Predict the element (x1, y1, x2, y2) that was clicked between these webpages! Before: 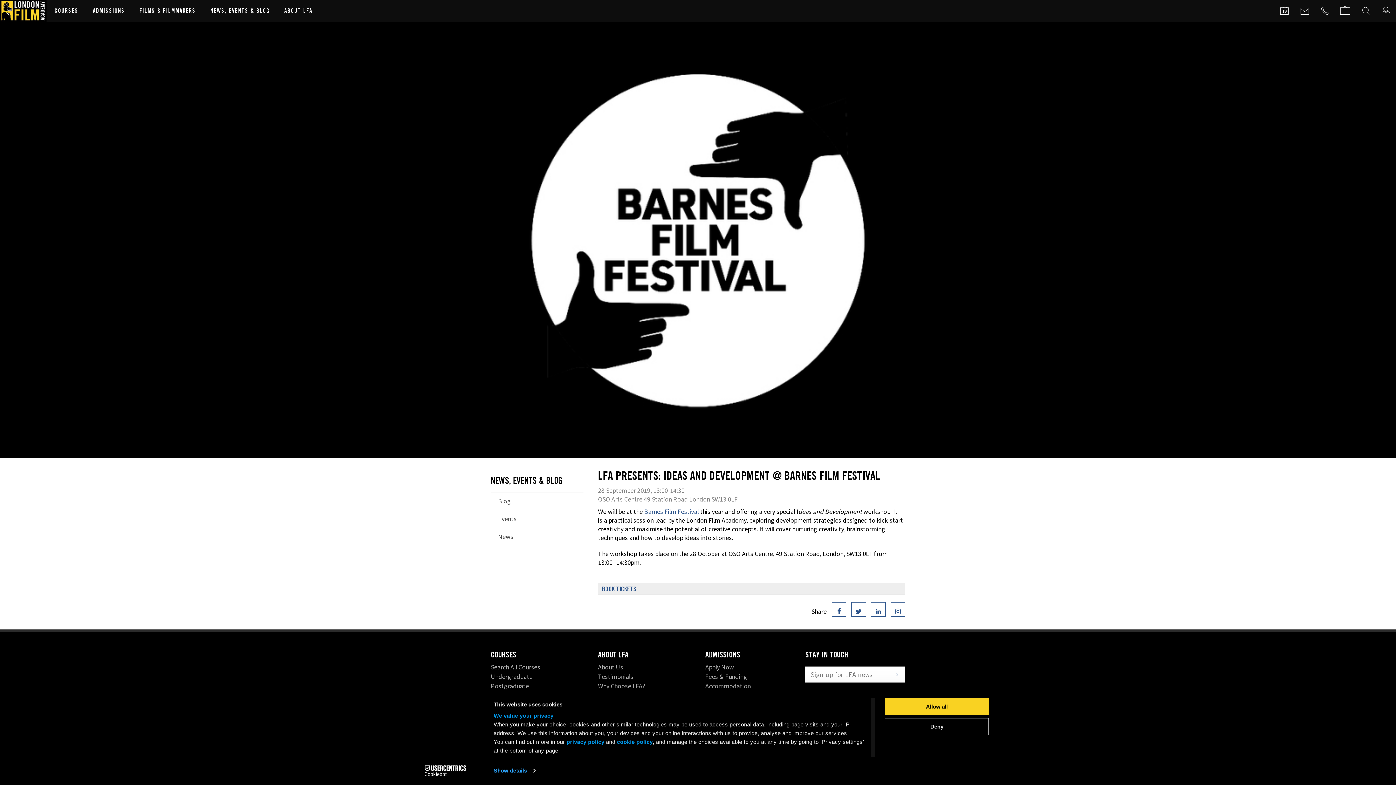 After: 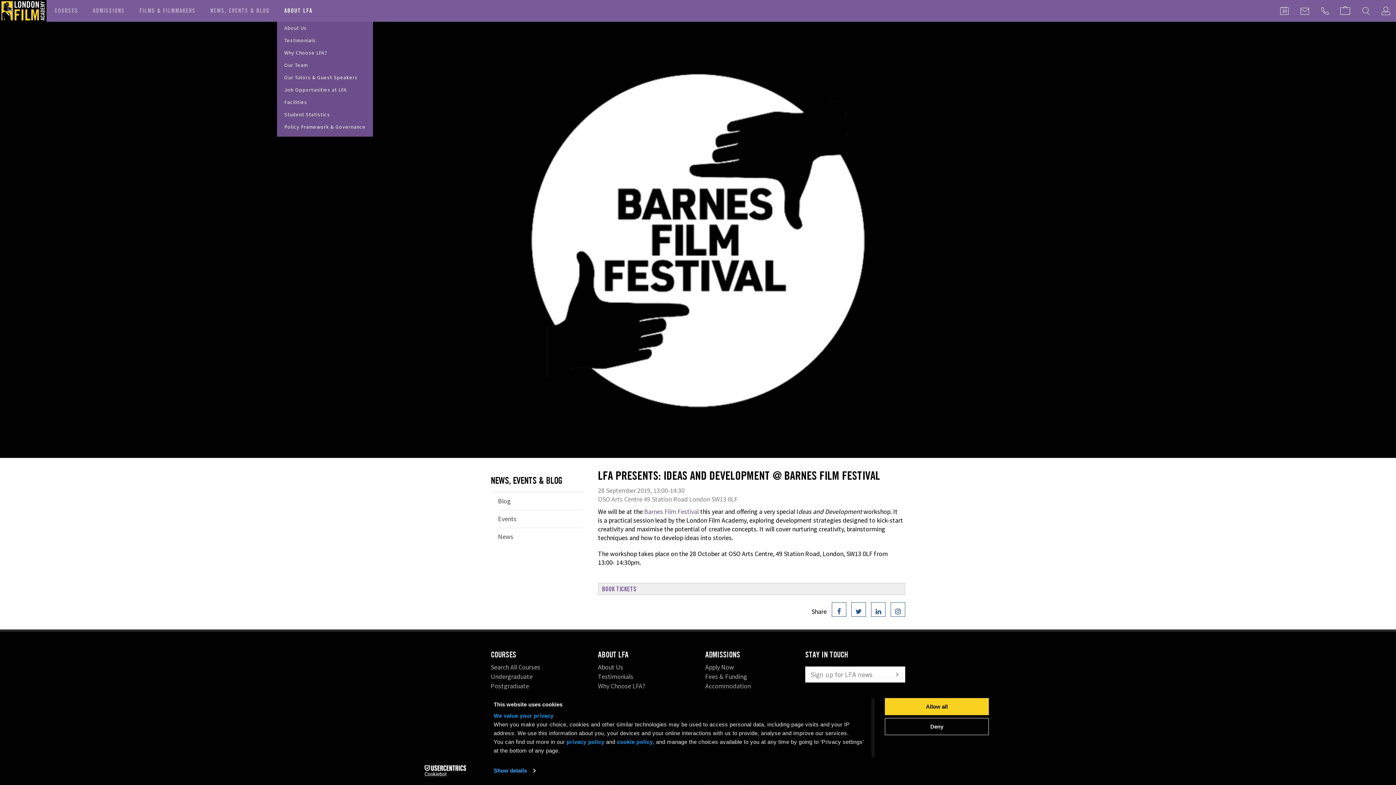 Action: label: ABOUT LFA bbox: (277, 0, 319, 21)